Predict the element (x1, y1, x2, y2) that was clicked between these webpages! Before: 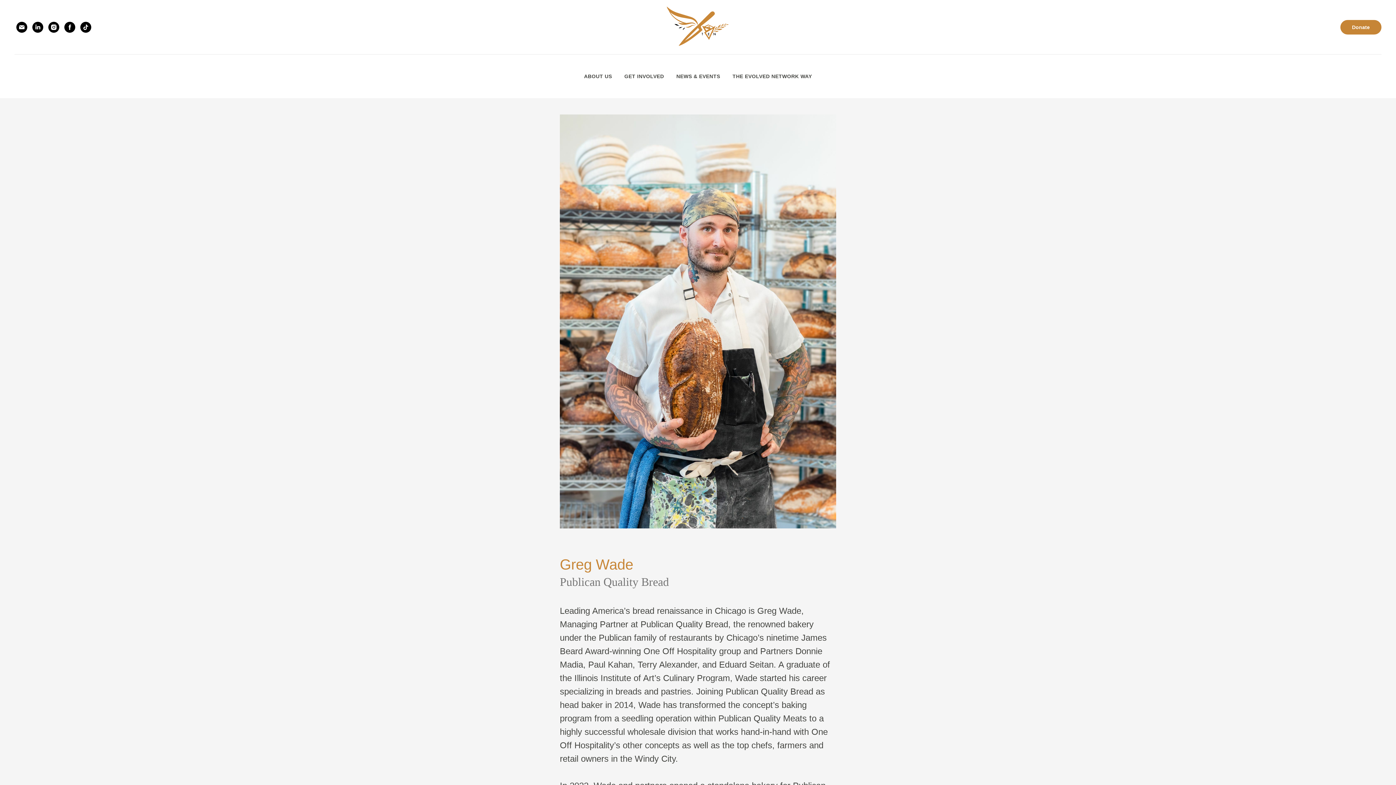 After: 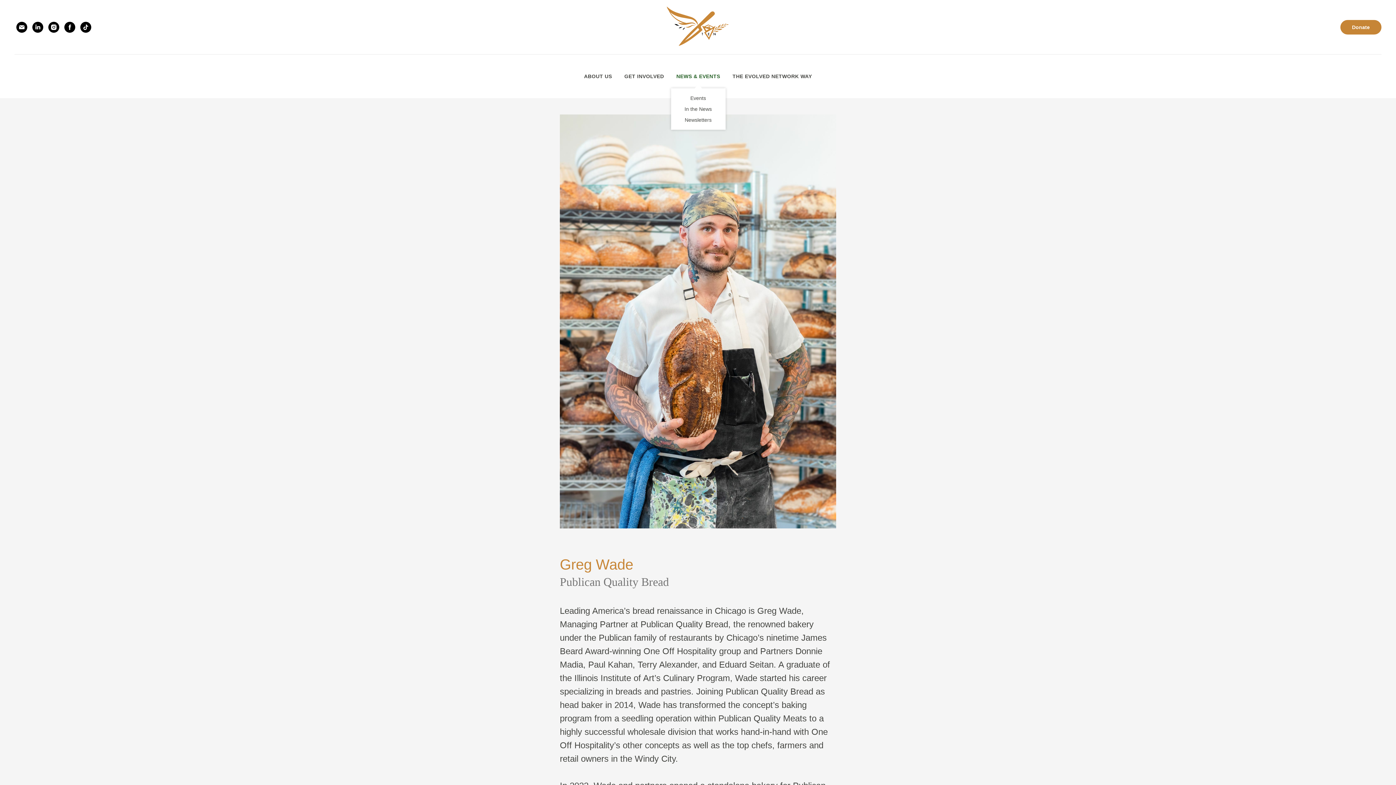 Action: label: NEWS & EVENTS bbox: (676, 73, 720, 79)